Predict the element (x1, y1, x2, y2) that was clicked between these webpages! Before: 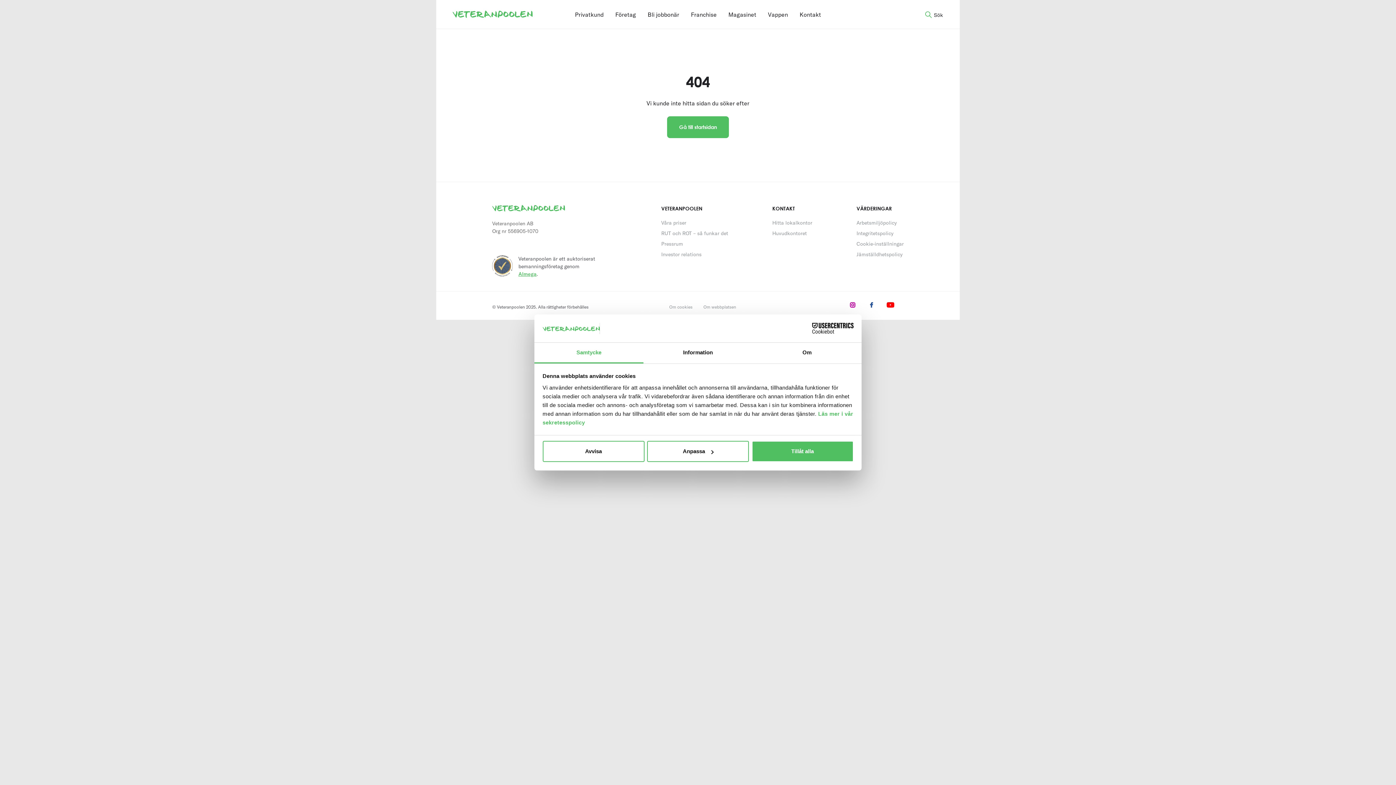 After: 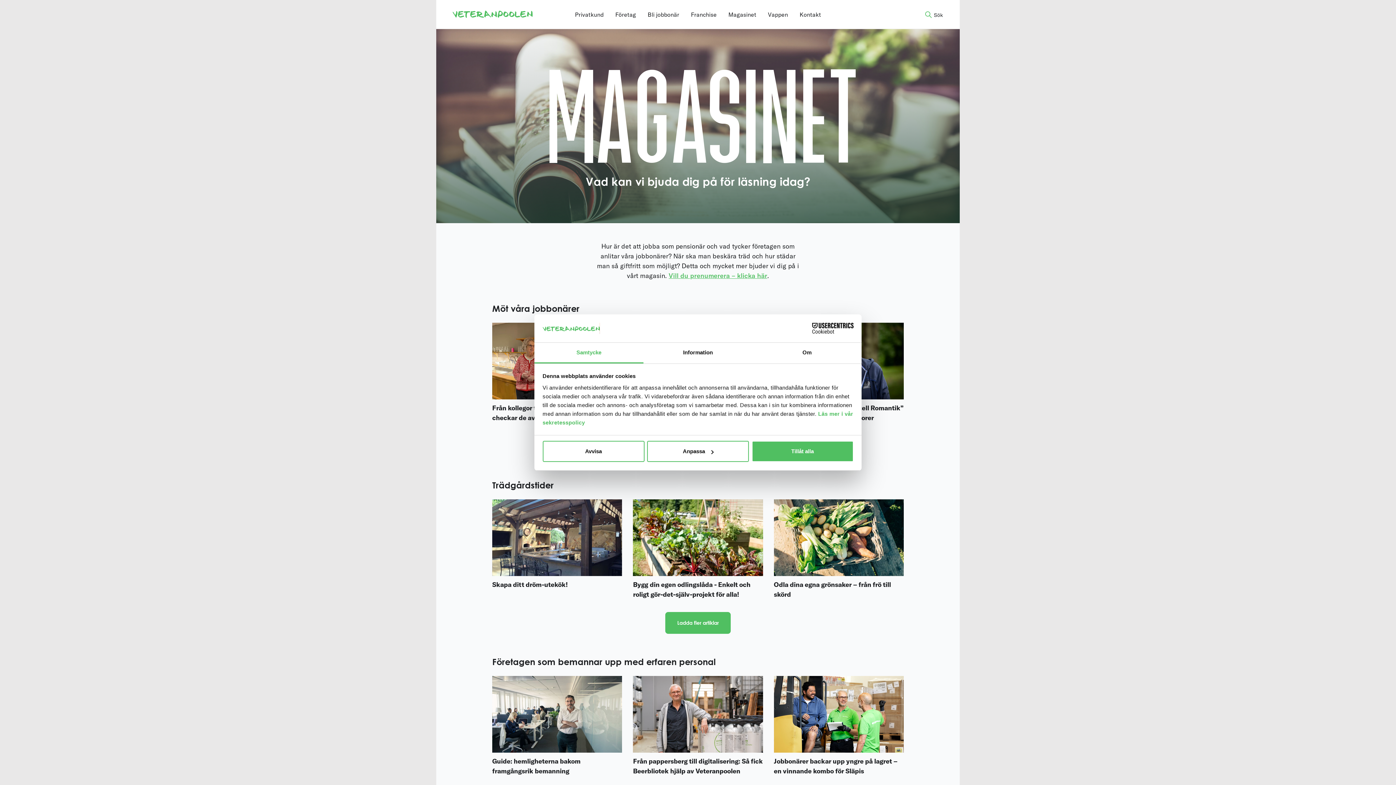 Action: bbox: (728, 10, 756, 18) label: Magasinet